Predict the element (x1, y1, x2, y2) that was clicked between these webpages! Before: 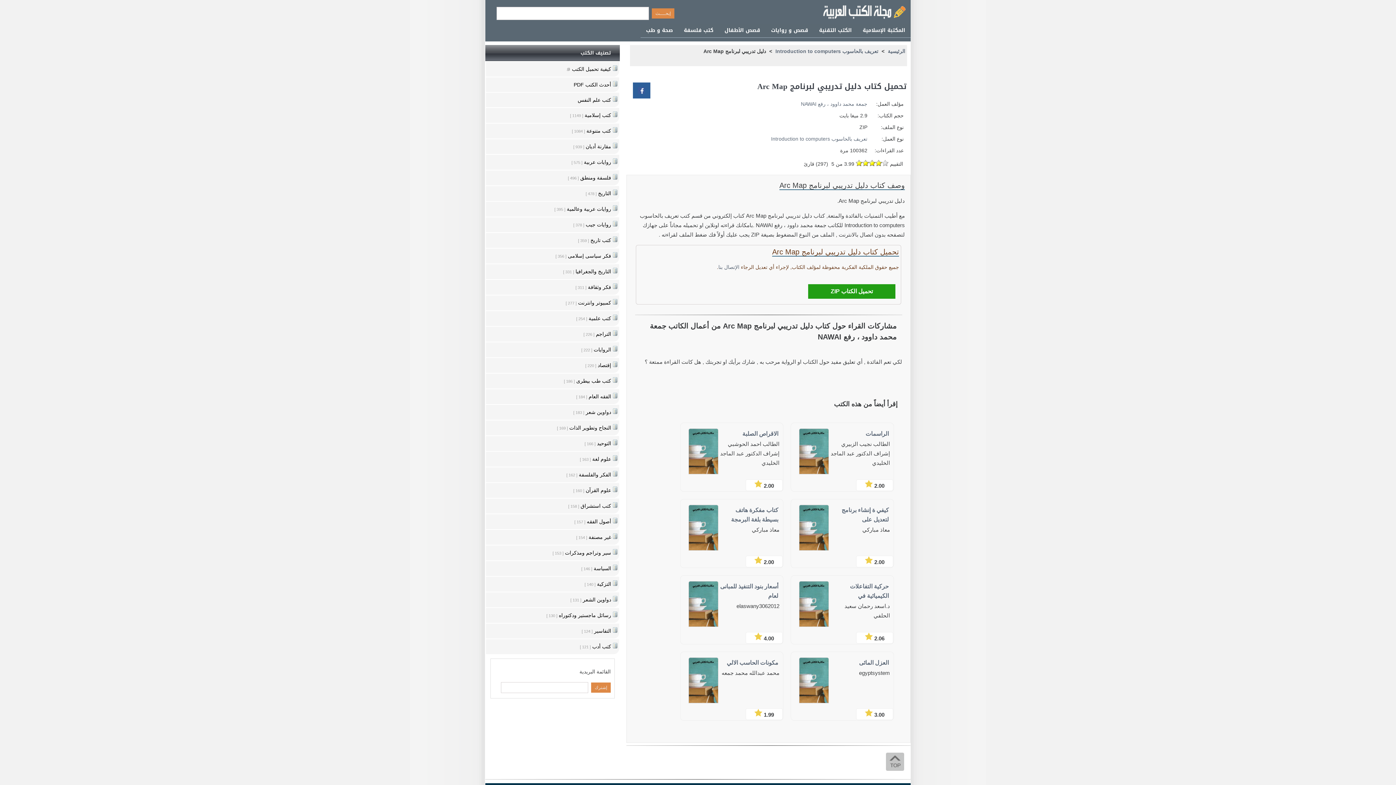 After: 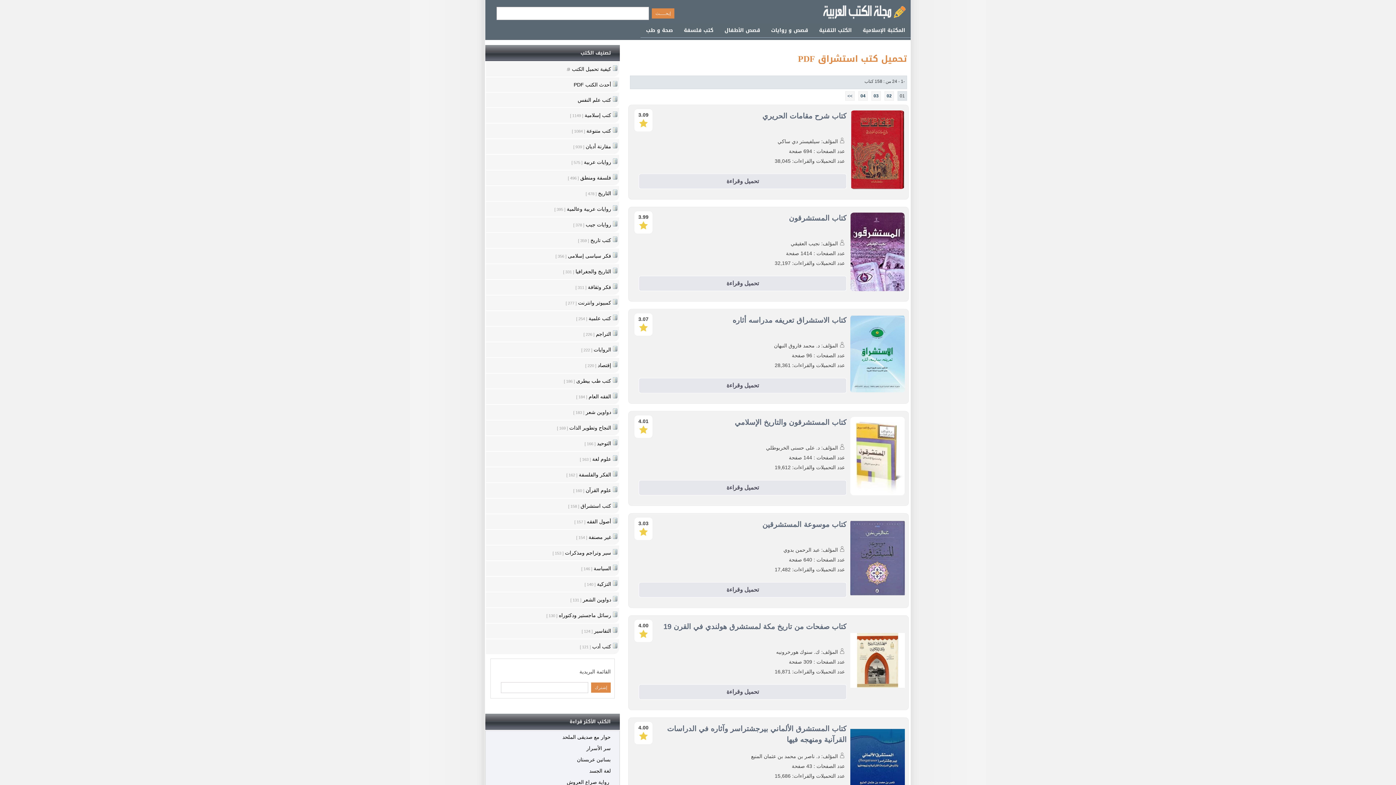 Action: bbox: (486, 498, 619, 513) label: كتب استشراق [ 158 ]